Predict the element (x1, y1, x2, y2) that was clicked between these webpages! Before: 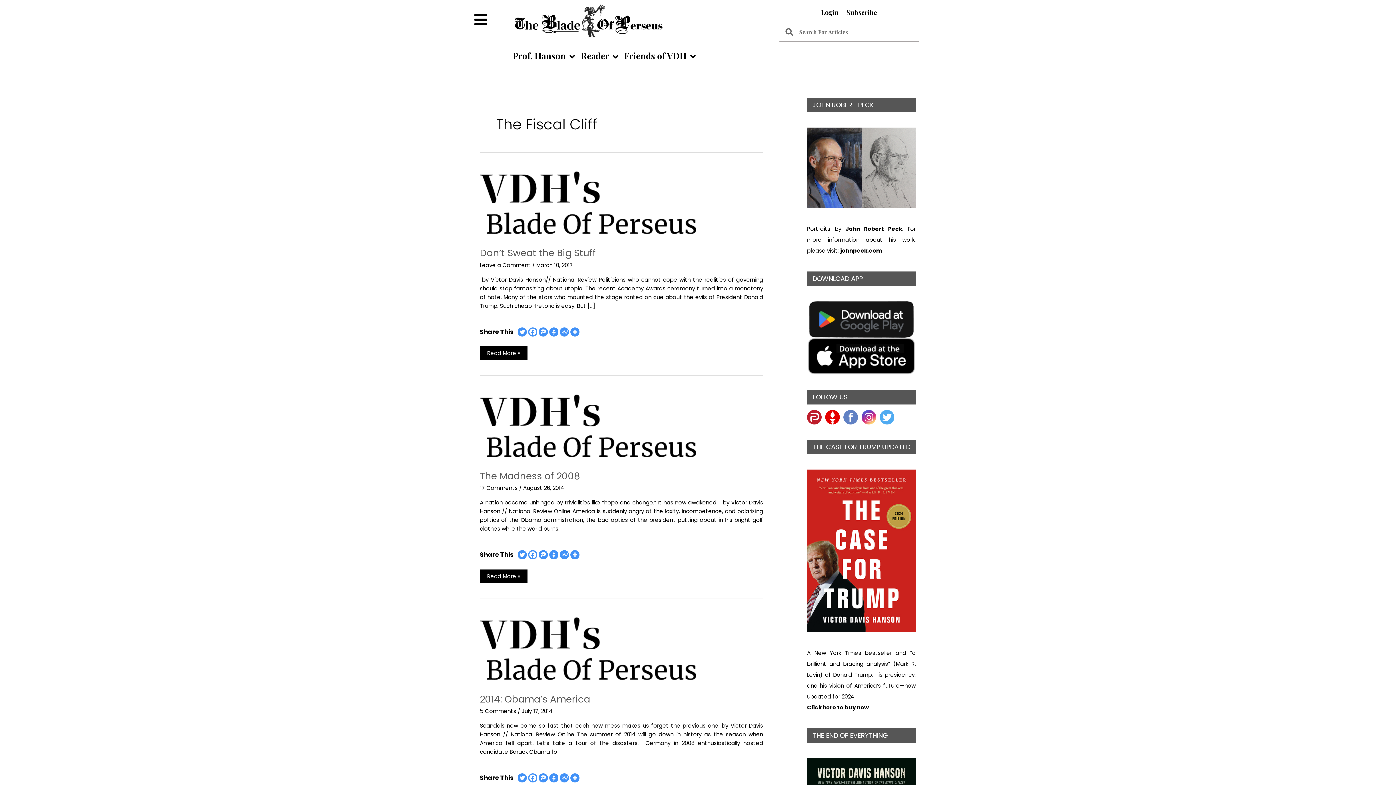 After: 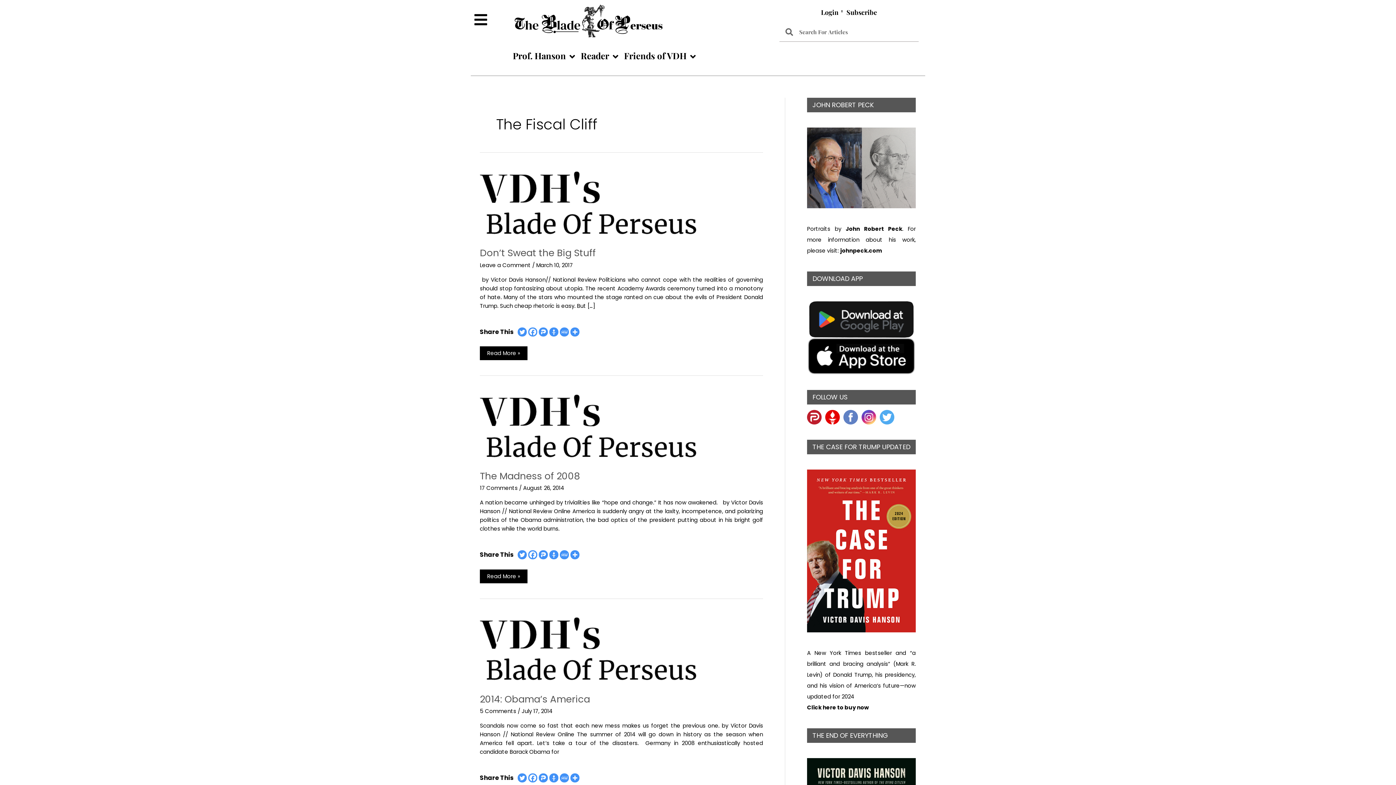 Action: bbox: (807, 351, 916, 359)